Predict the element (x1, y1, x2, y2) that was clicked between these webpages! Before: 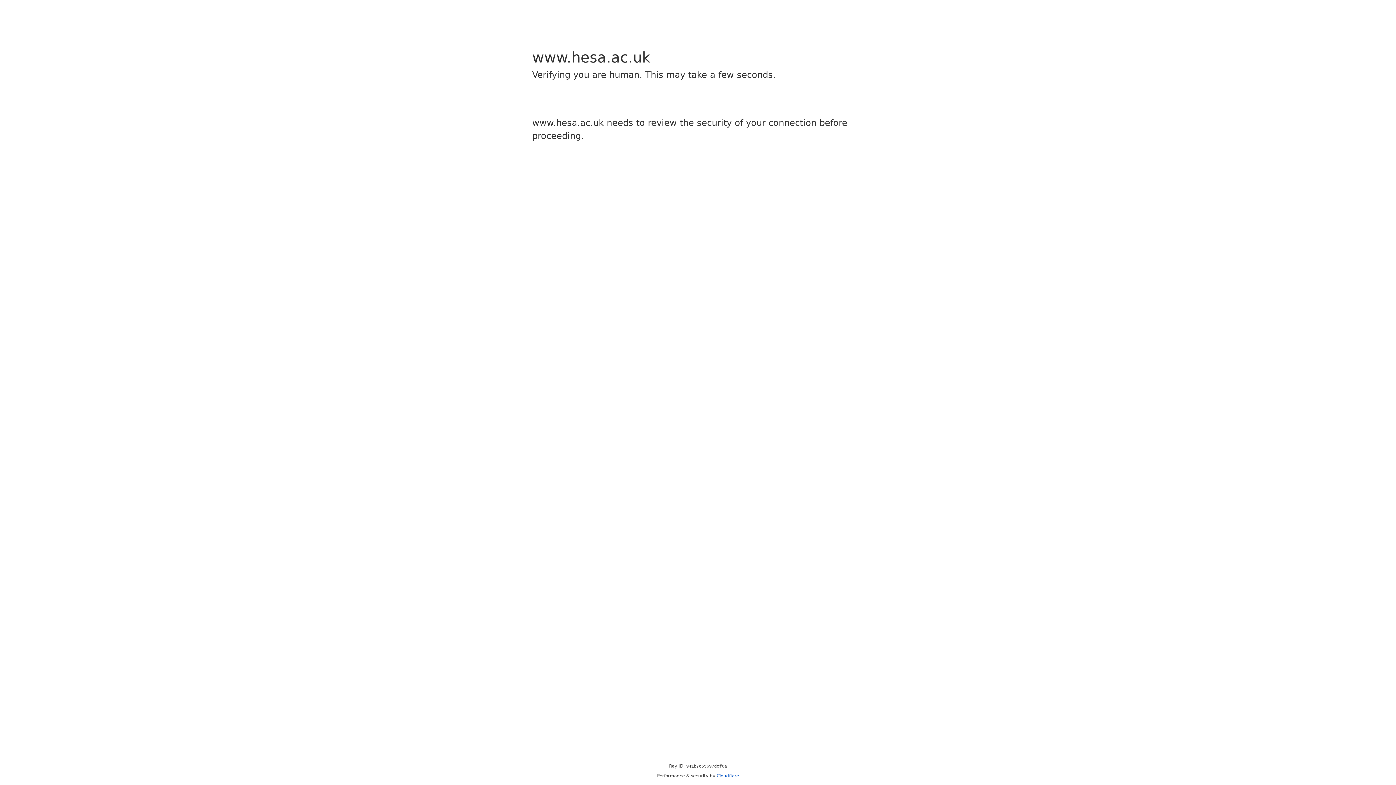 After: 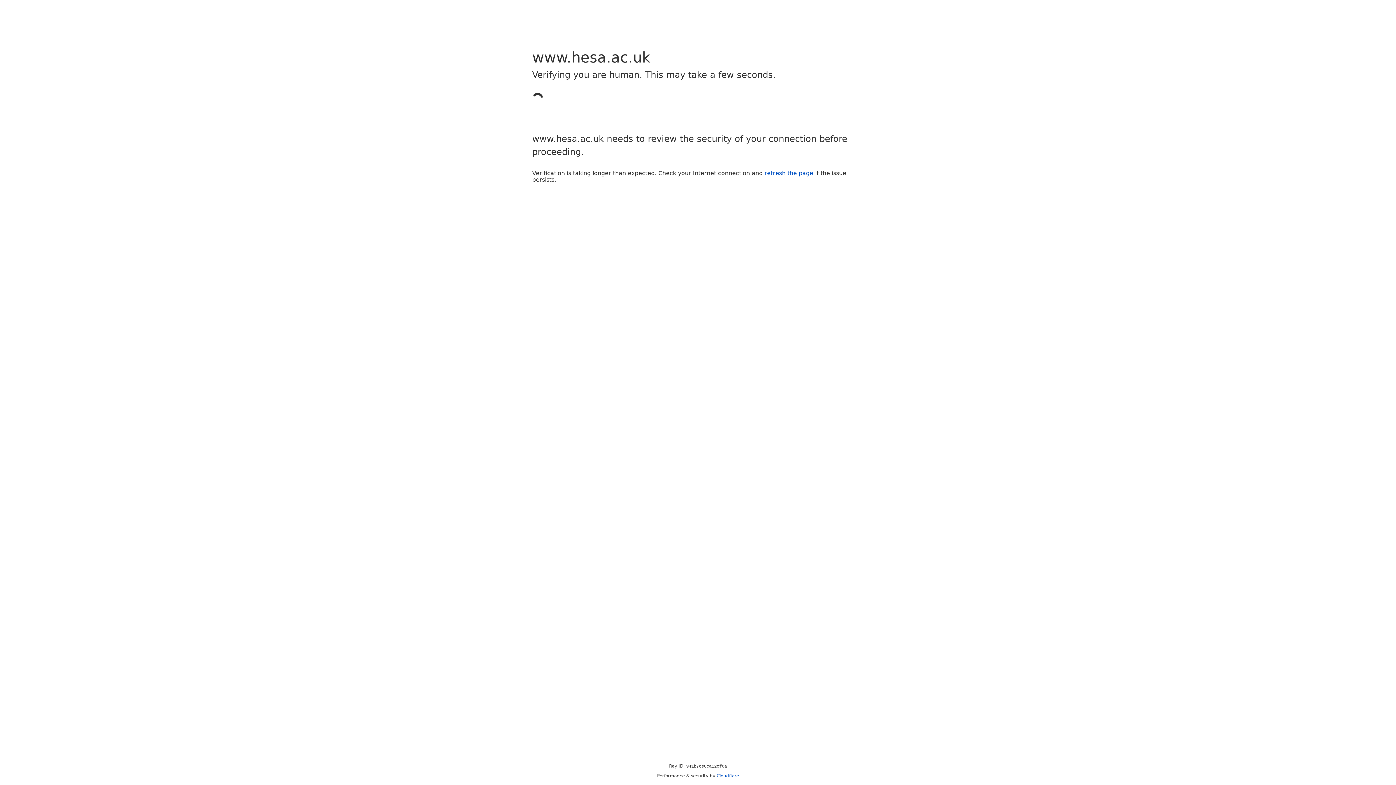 Action: label: Cloudflare bbox: (716, 773, 739, 778)